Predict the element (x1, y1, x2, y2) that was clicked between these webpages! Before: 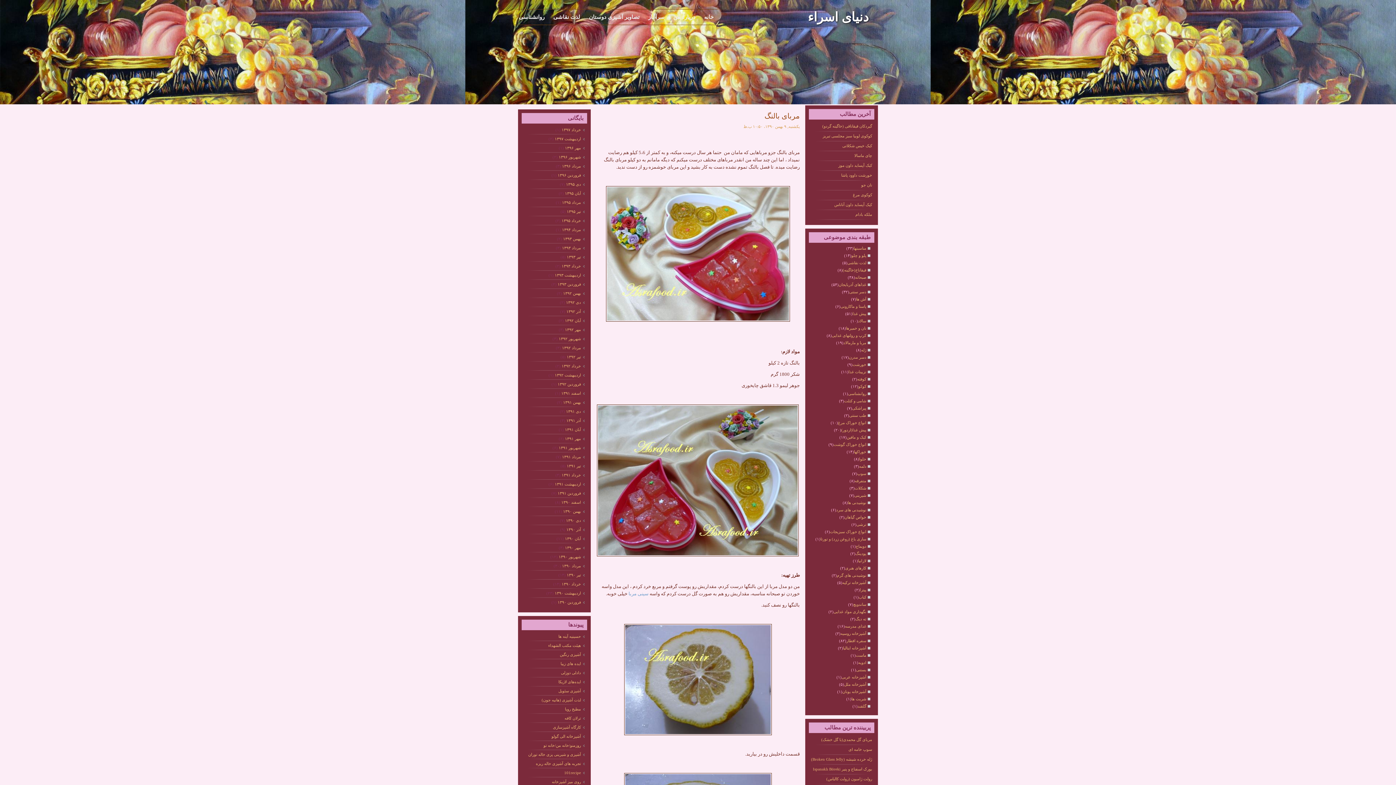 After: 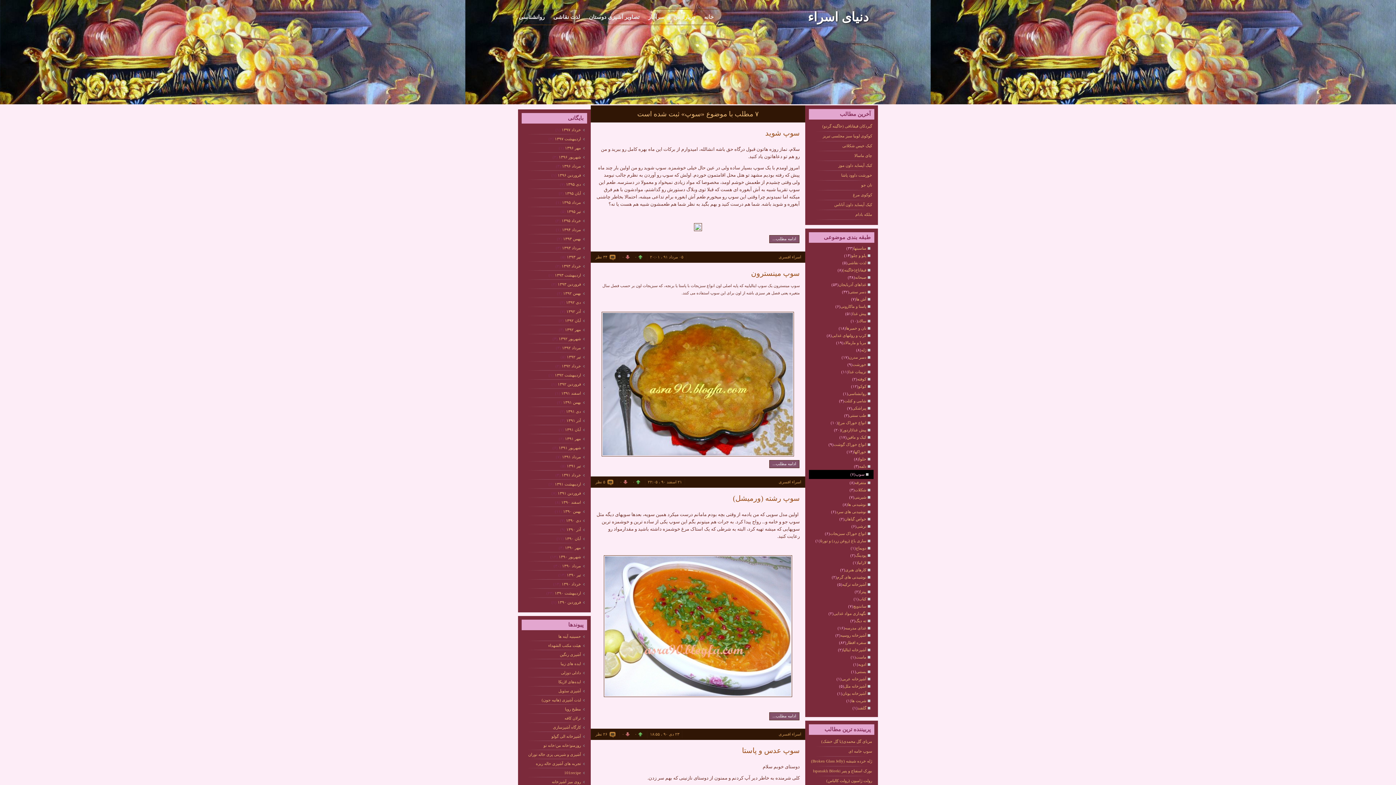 Action: bbox: (857, 470, 873, 477) label: سوپ